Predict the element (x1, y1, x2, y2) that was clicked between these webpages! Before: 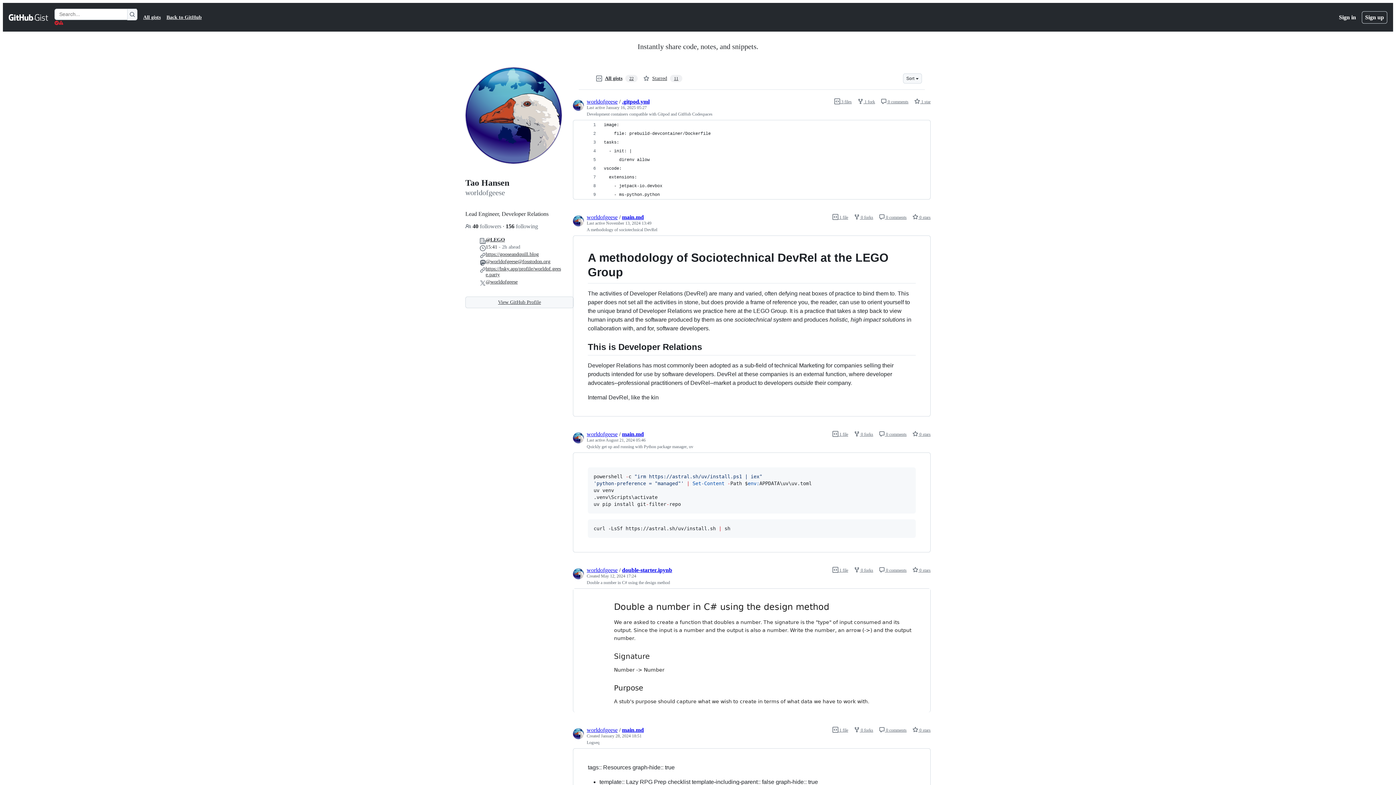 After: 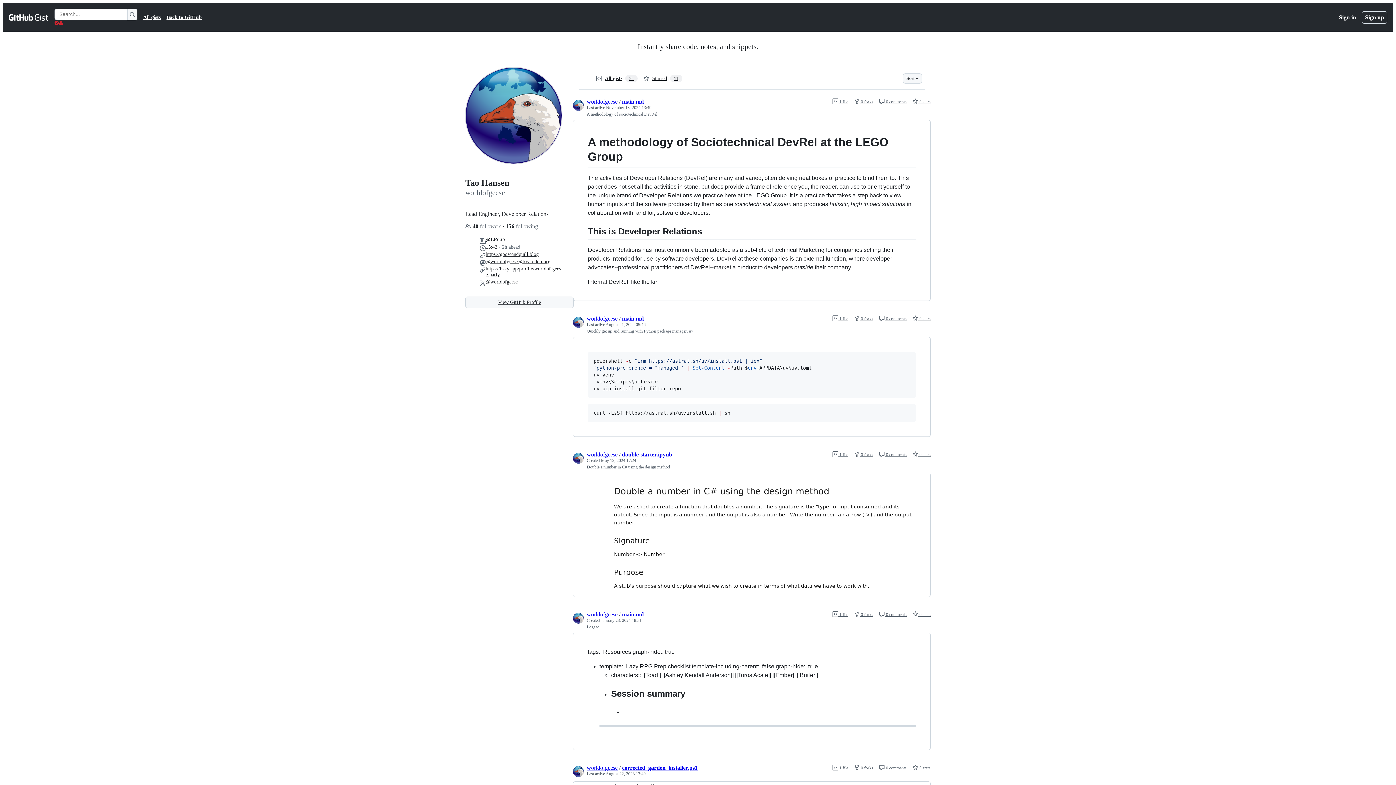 Action: bbox: (573, 728, 584, 741)